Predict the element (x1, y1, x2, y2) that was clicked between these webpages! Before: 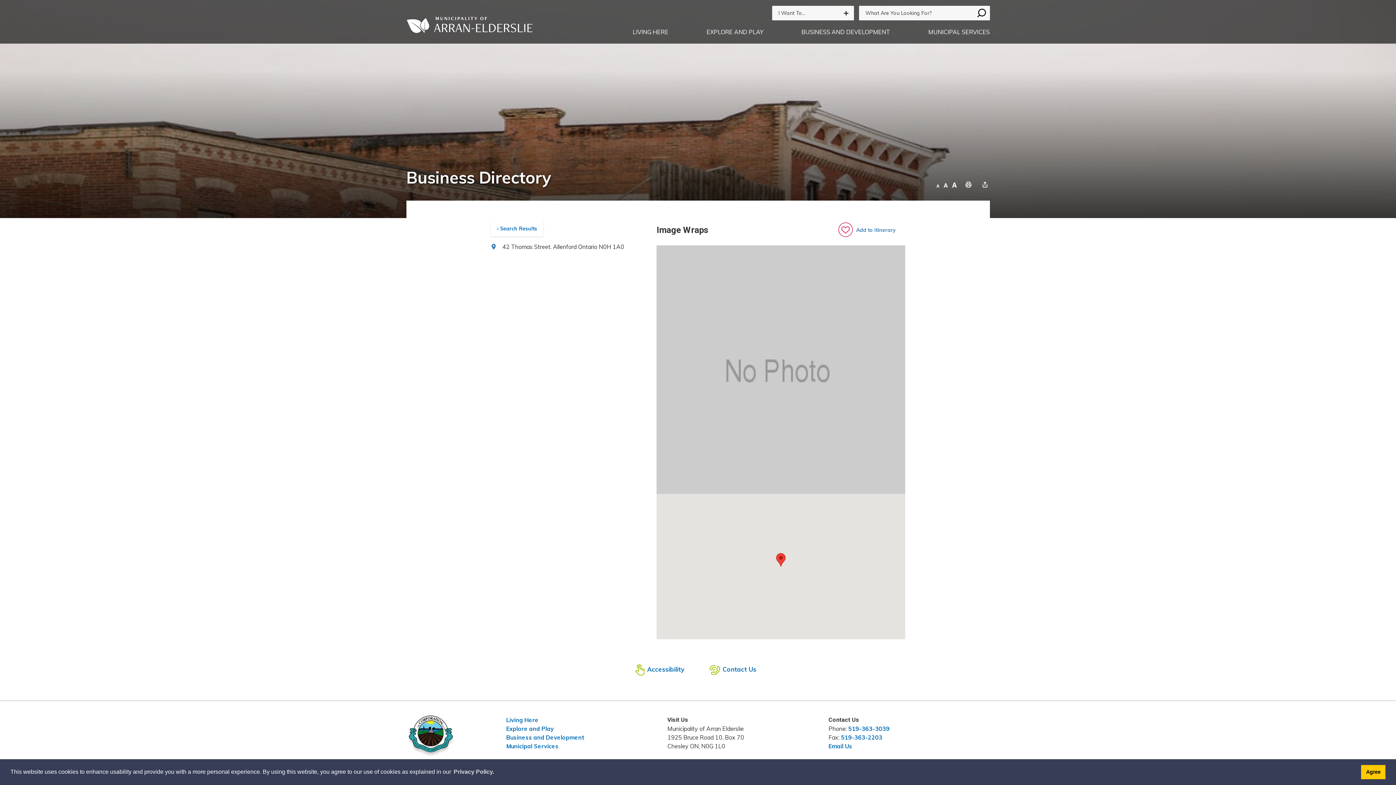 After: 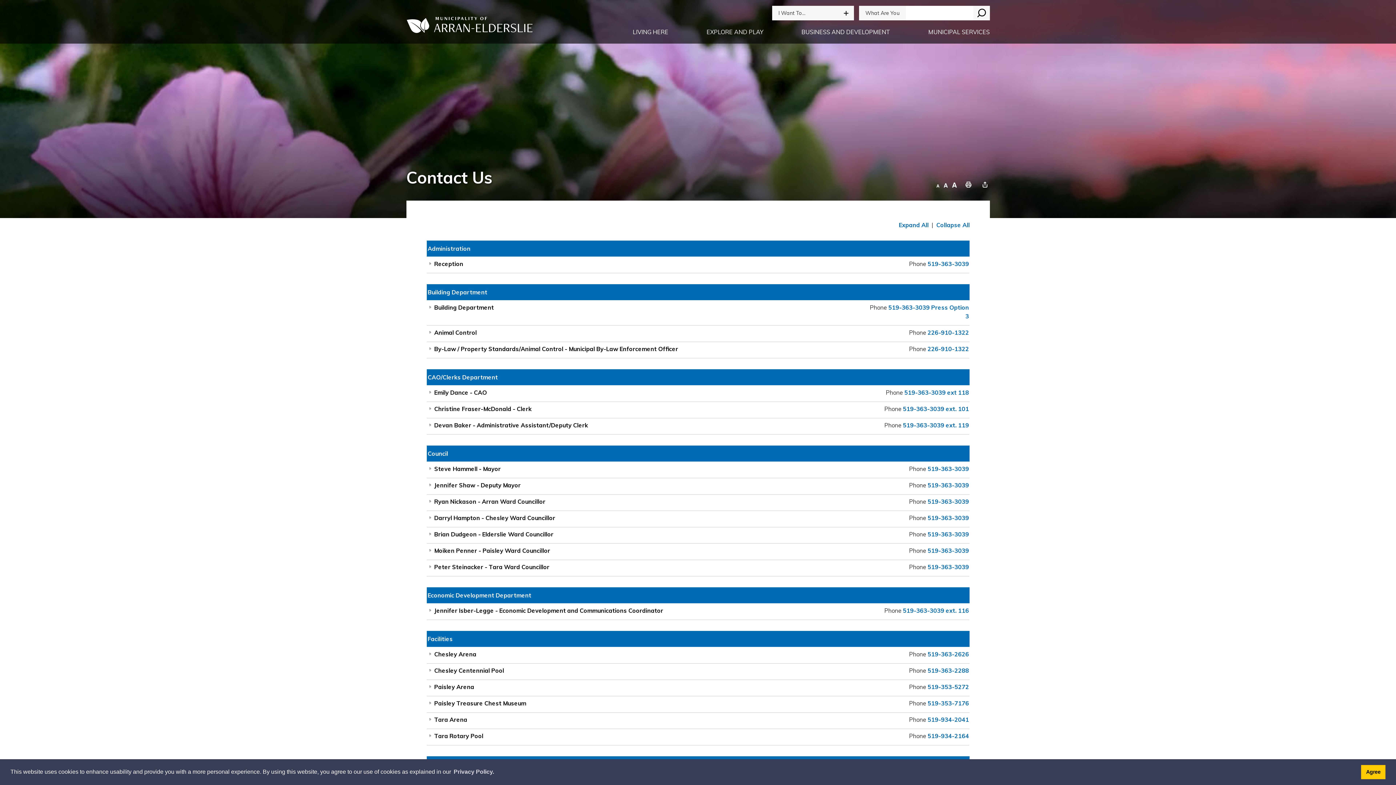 Action: label: Contact Us bbox: (709, 665, 756, 673)